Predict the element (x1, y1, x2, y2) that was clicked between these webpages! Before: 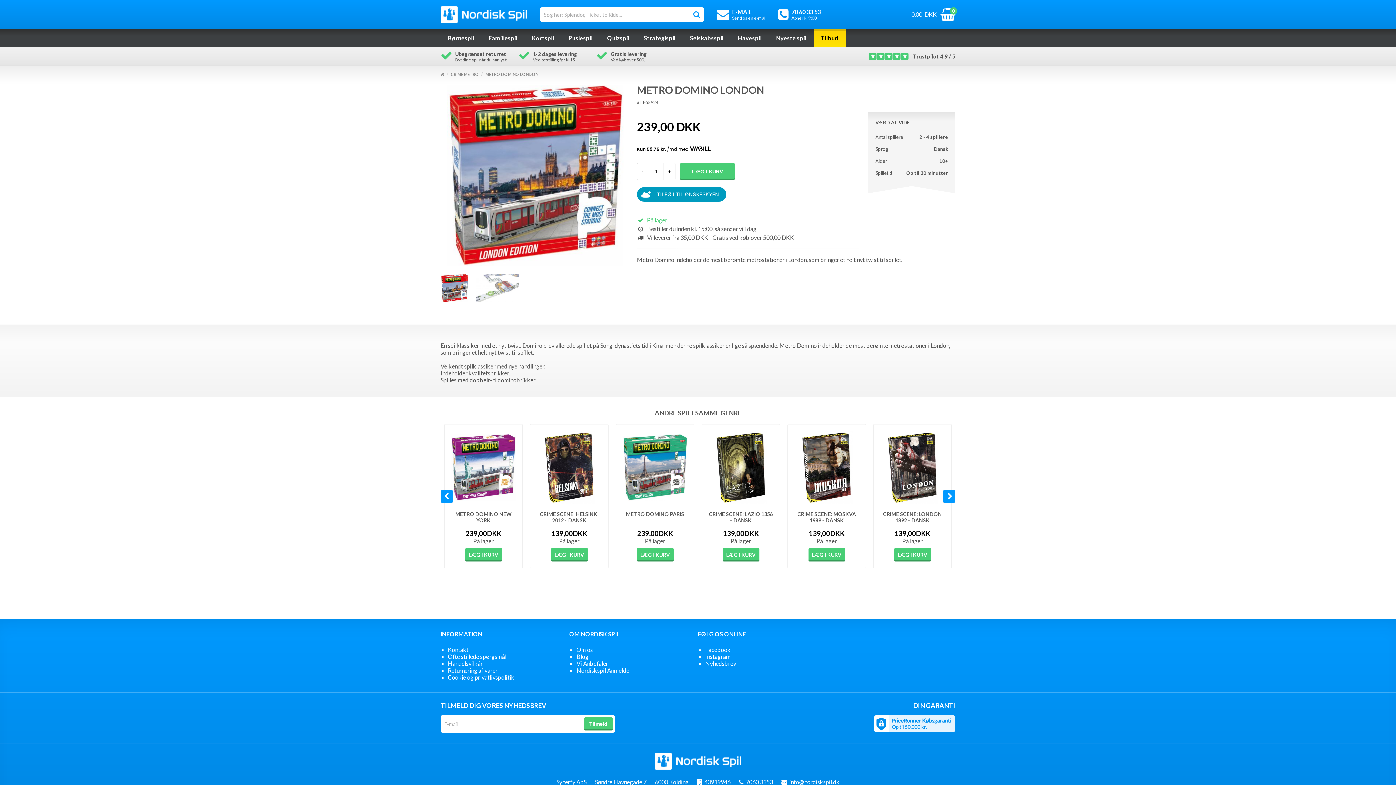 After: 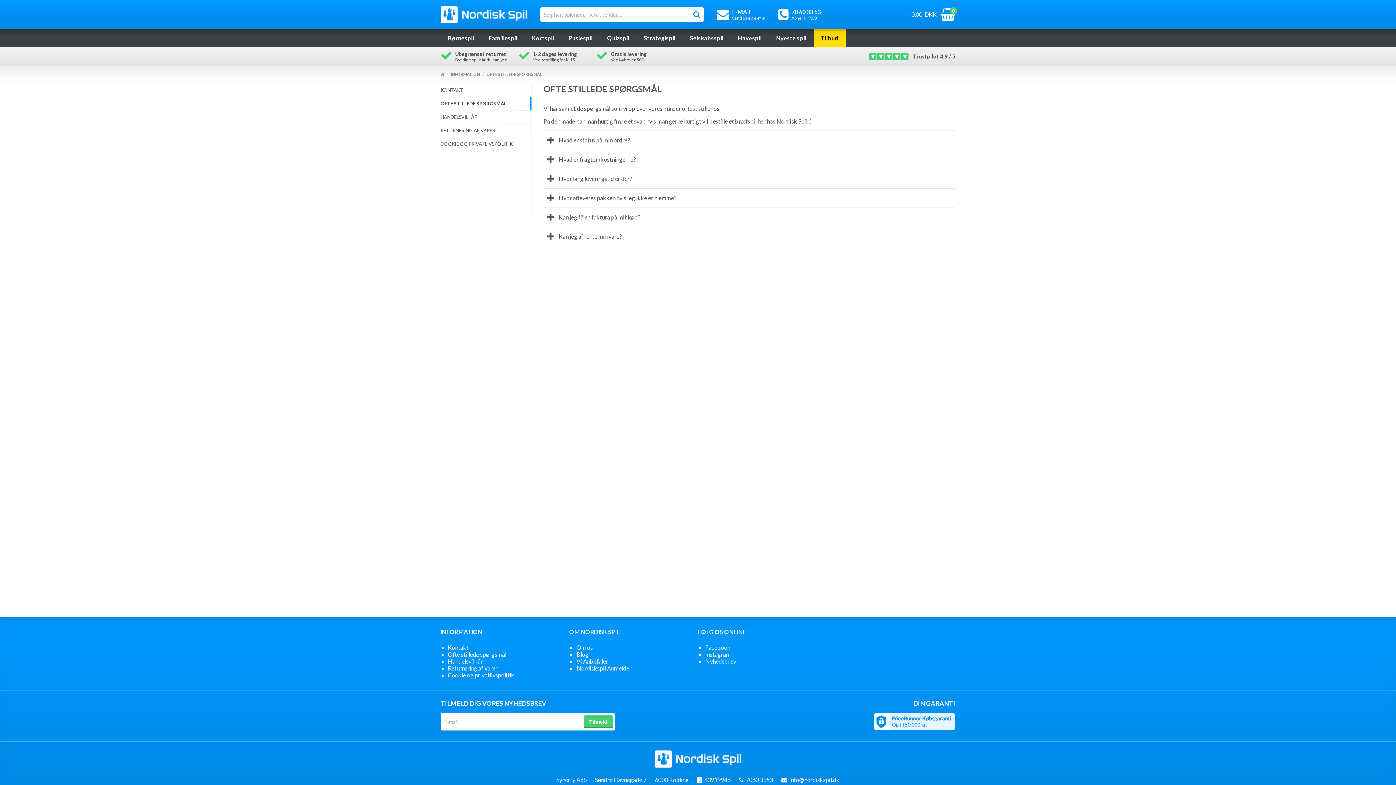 Action: bbox: (448, 653, 506, 660) label: Ofte stillede spørgsmål